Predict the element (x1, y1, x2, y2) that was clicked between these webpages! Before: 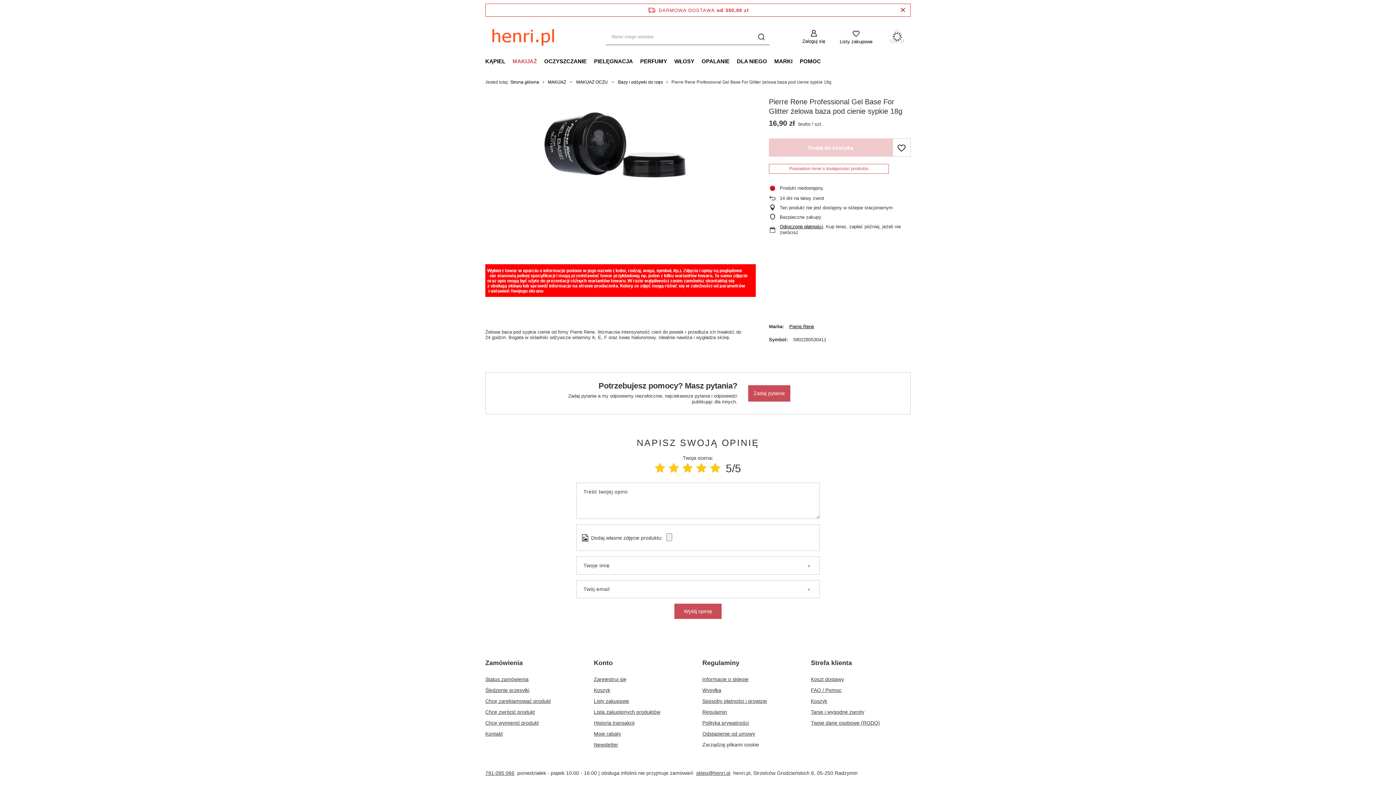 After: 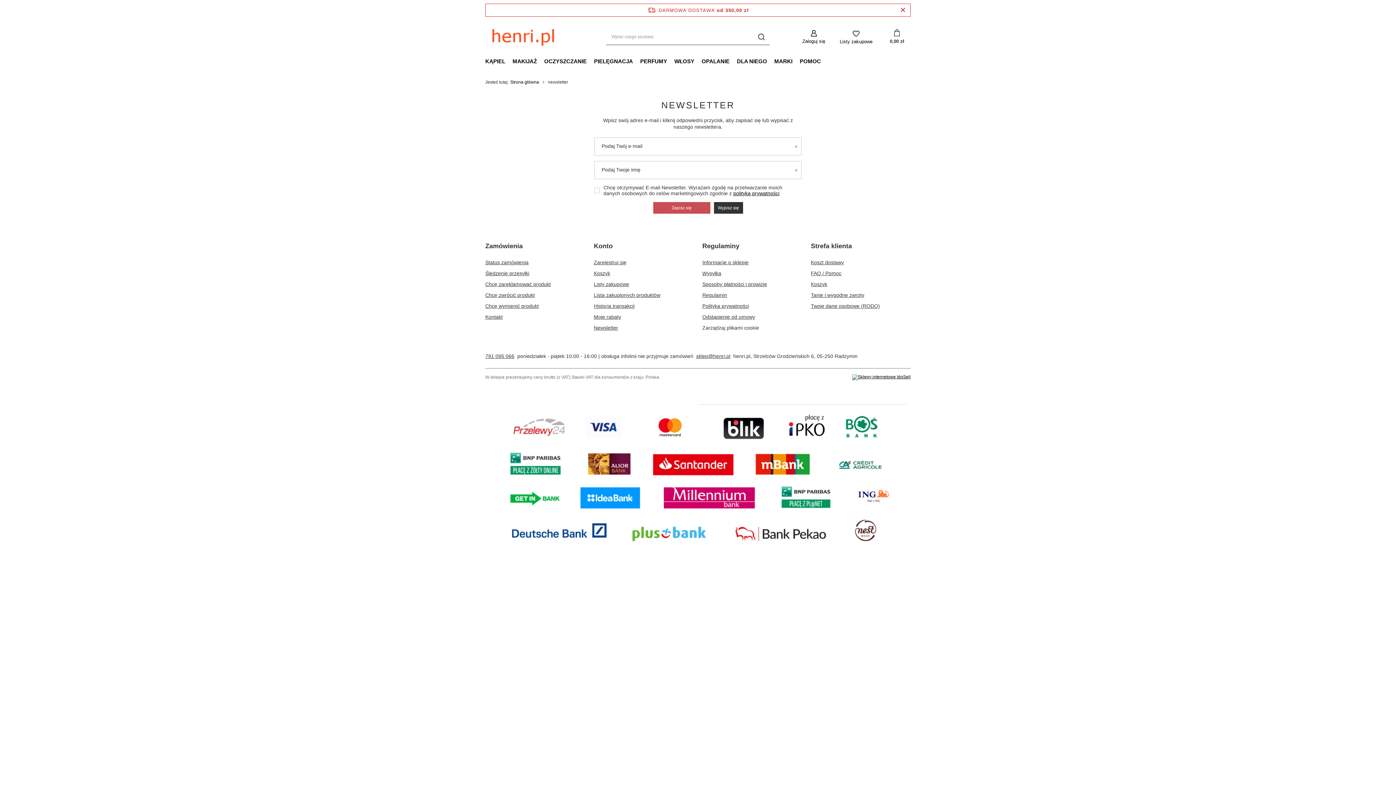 Action: label: Newsletter bbox: (594, 741, 685, 748)